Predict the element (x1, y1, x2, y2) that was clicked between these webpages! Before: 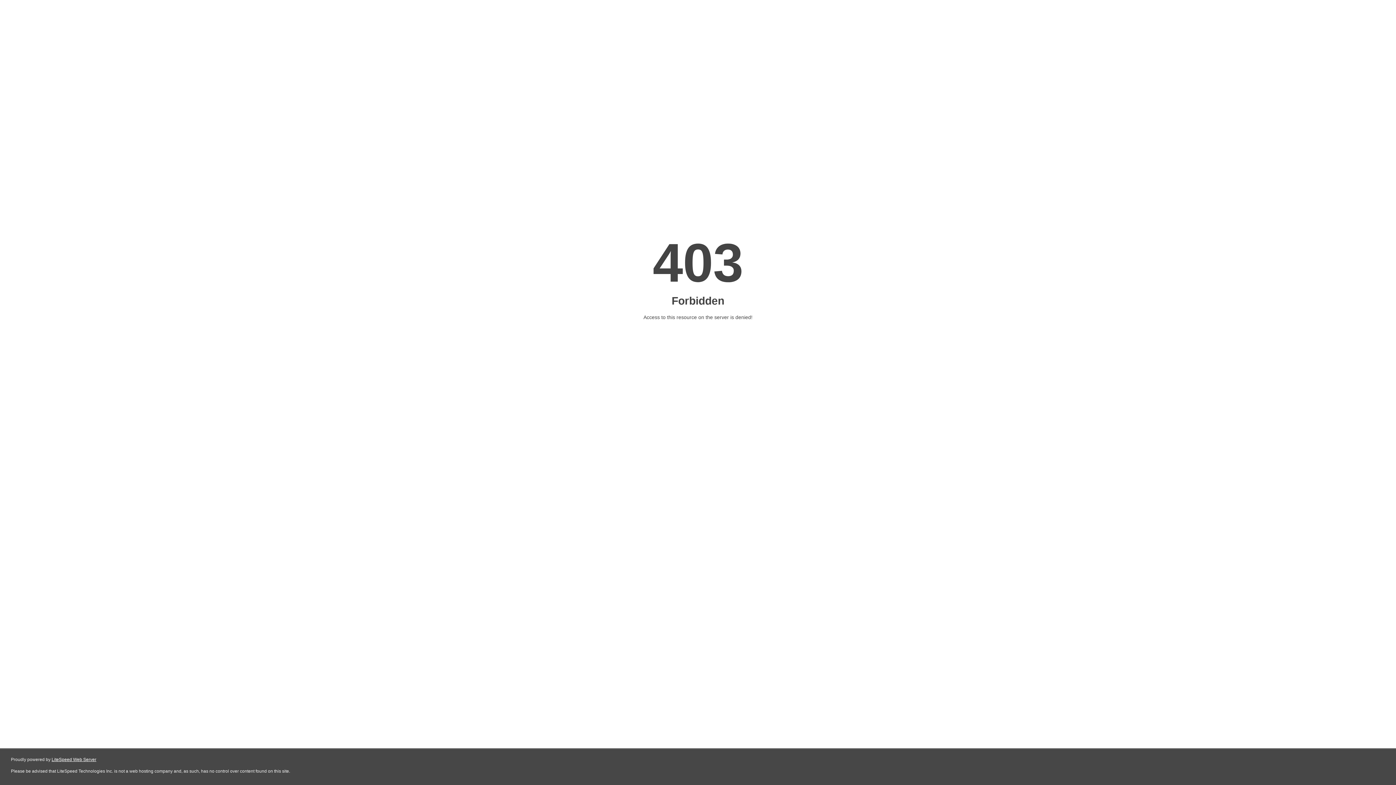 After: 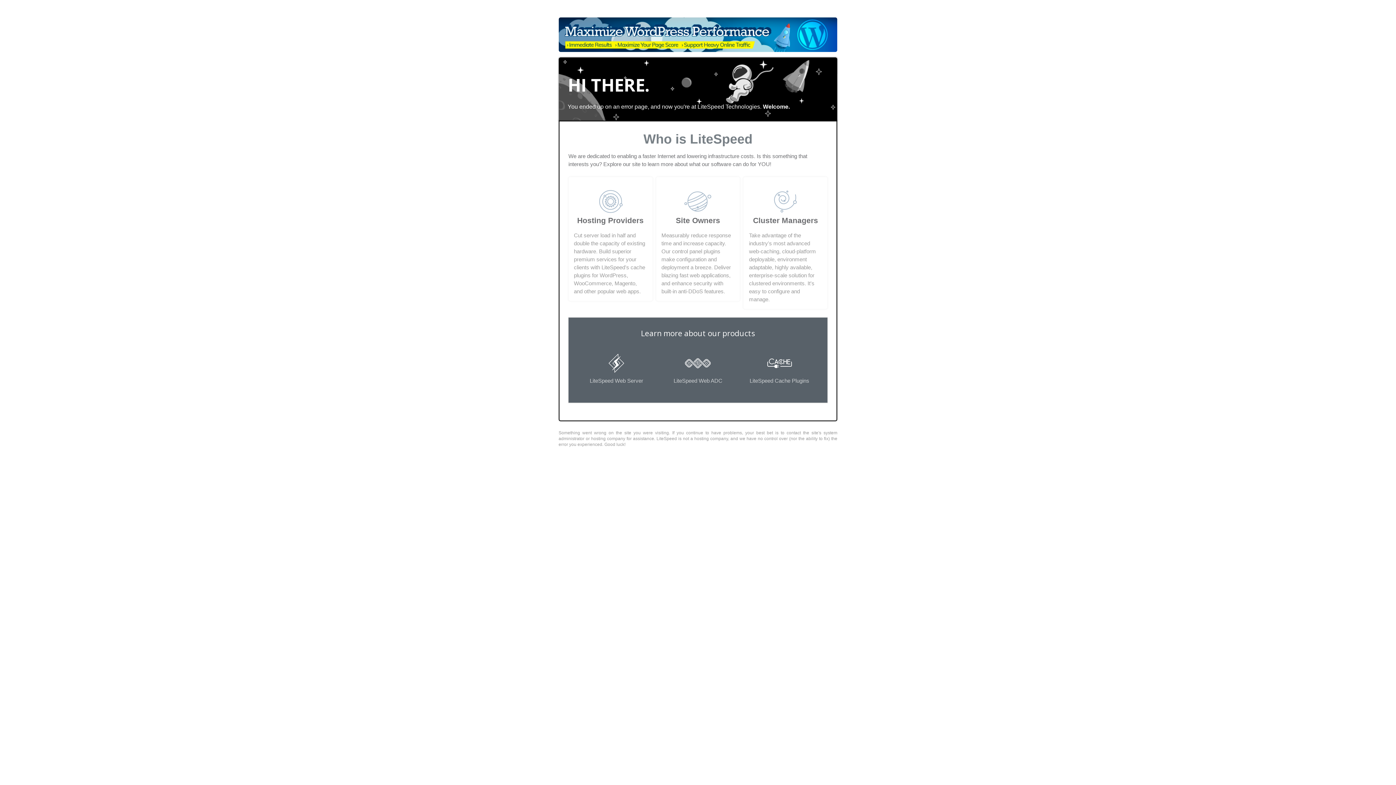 Action: label: LiteSpeed Web Server bbox: (51, 757, 96, 762)